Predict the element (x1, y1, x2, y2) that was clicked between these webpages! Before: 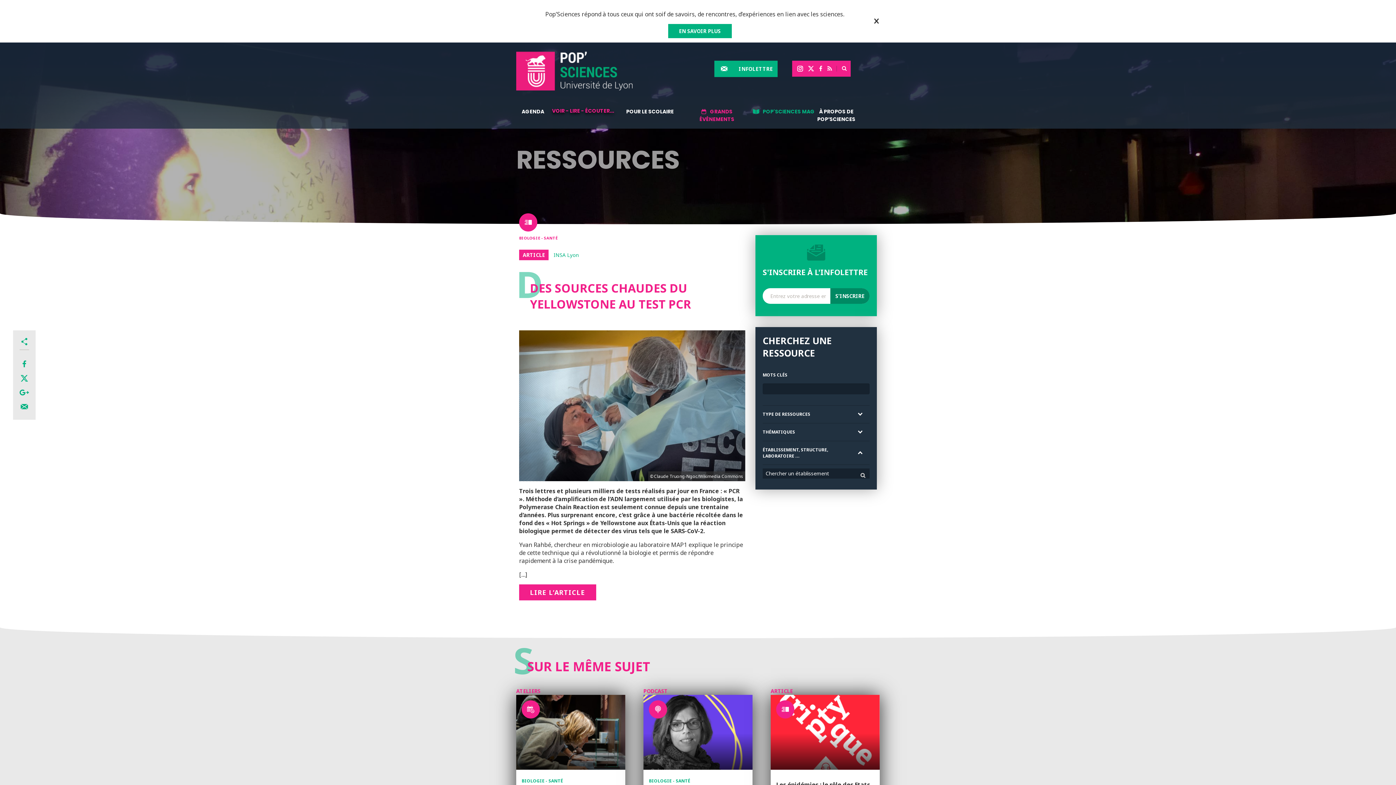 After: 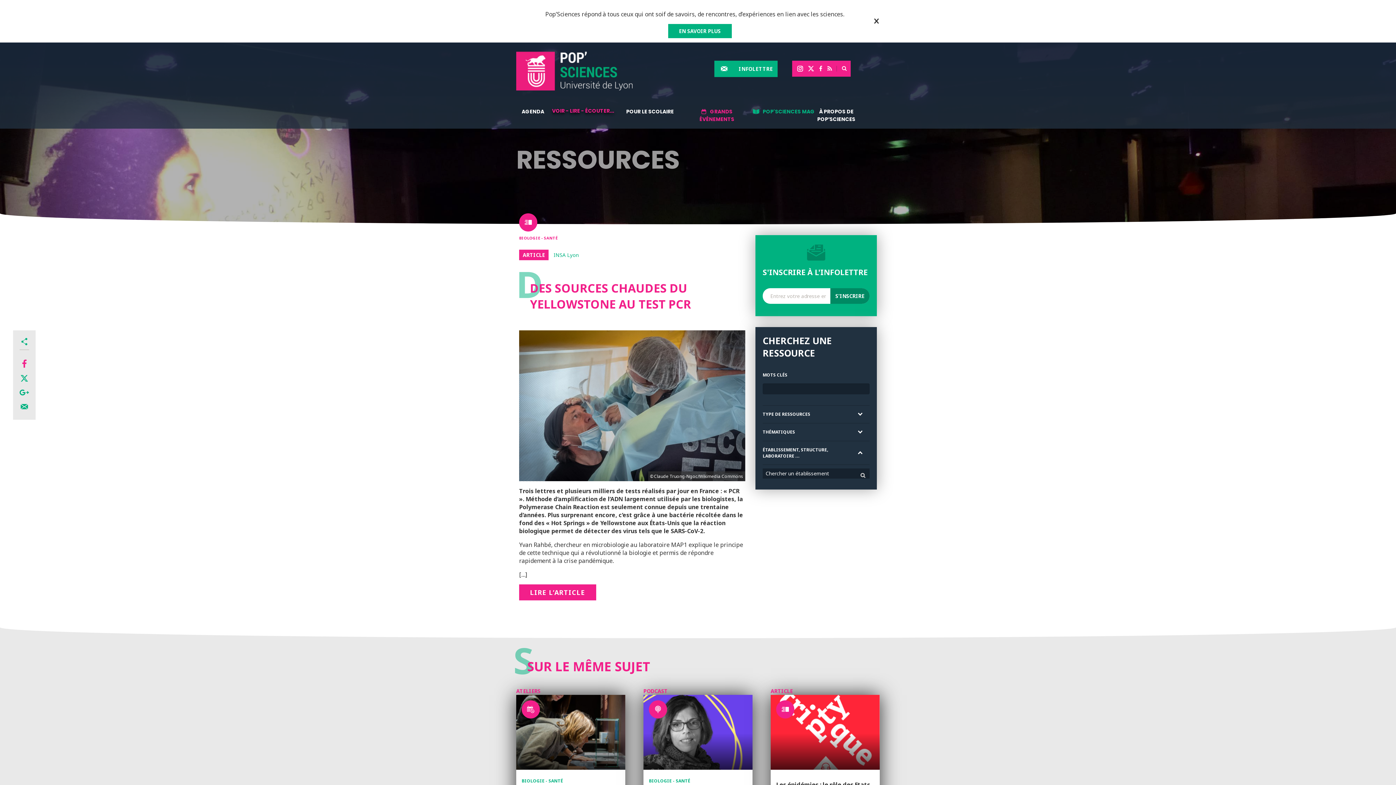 Action: bbox: (19, 358, 29, 372)